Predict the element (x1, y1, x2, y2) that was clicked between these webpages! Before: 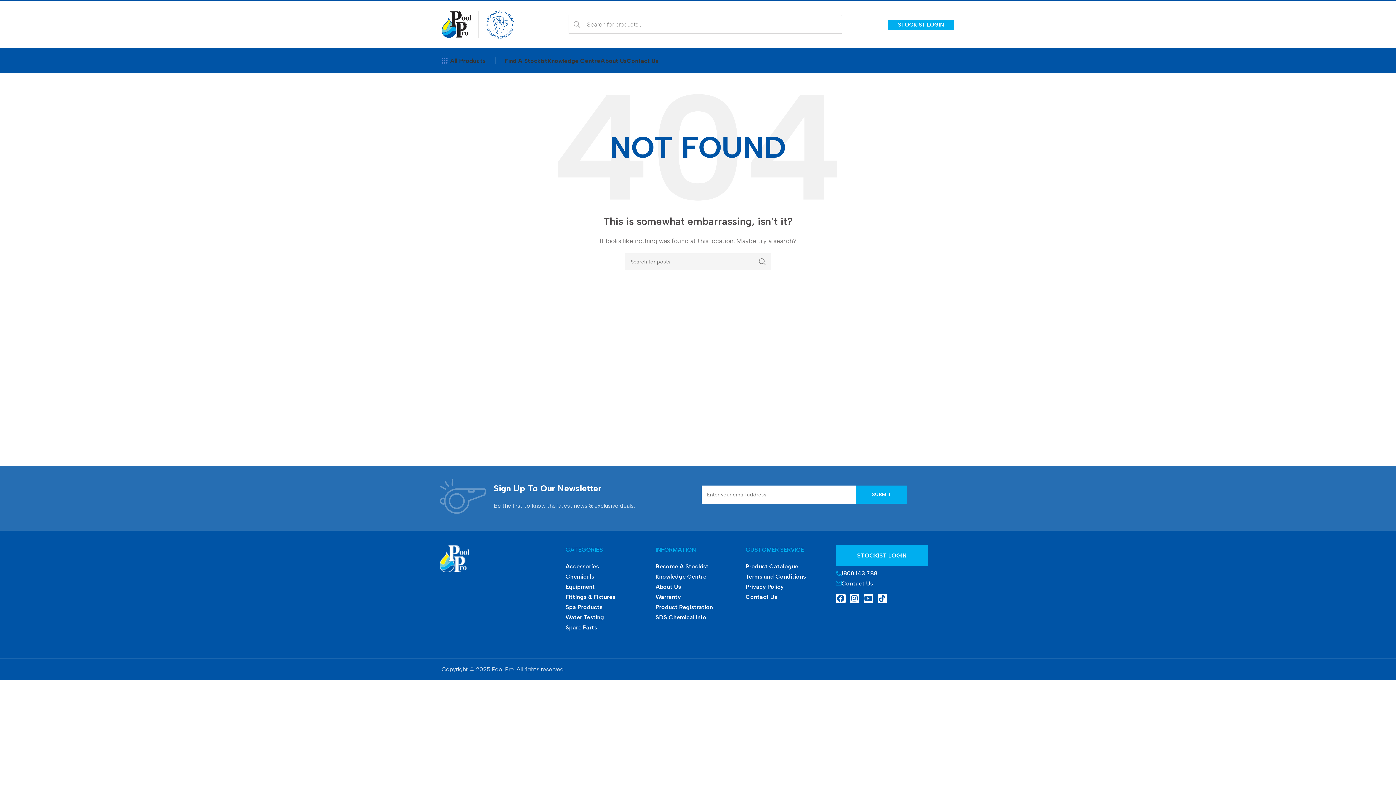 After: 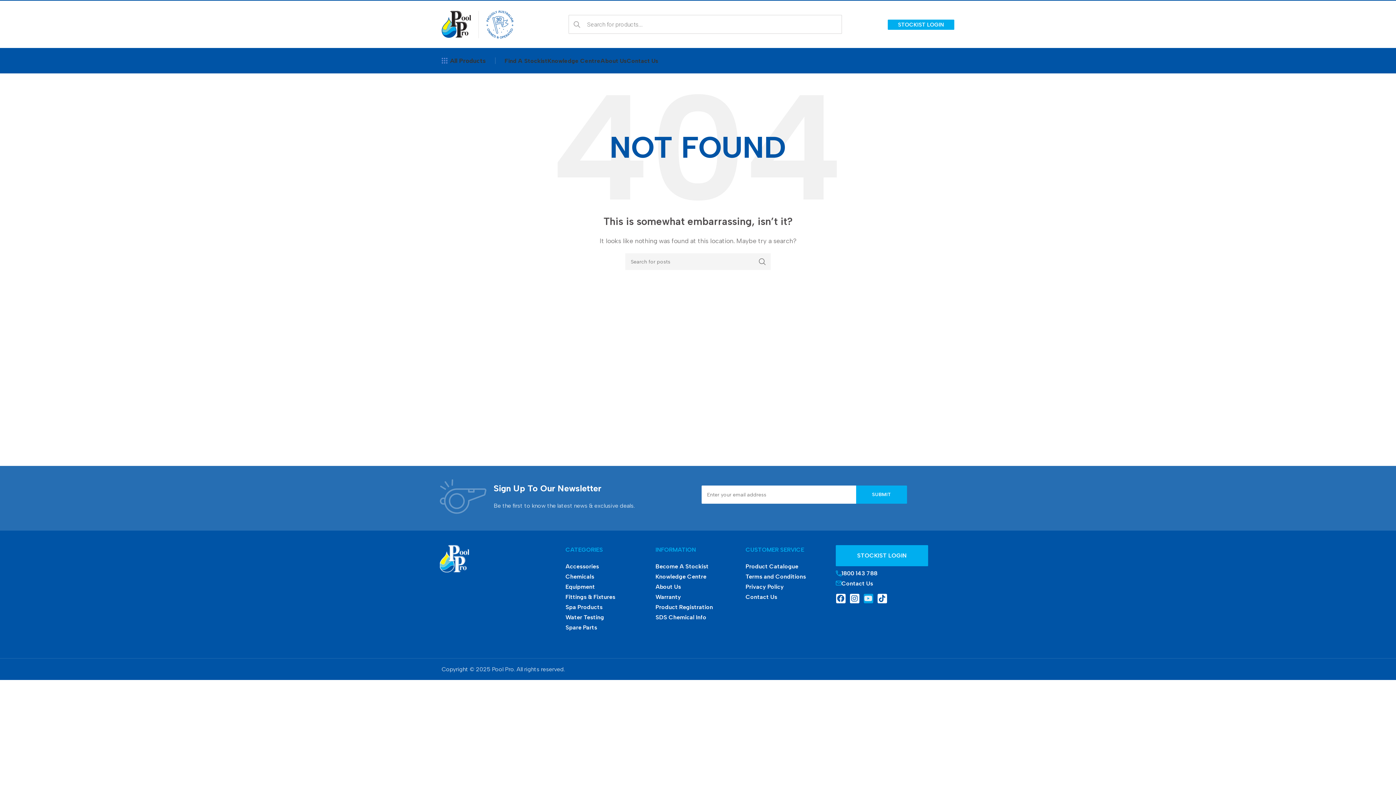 Action: label: Youtube bbox: (863, 593, 873, 604)